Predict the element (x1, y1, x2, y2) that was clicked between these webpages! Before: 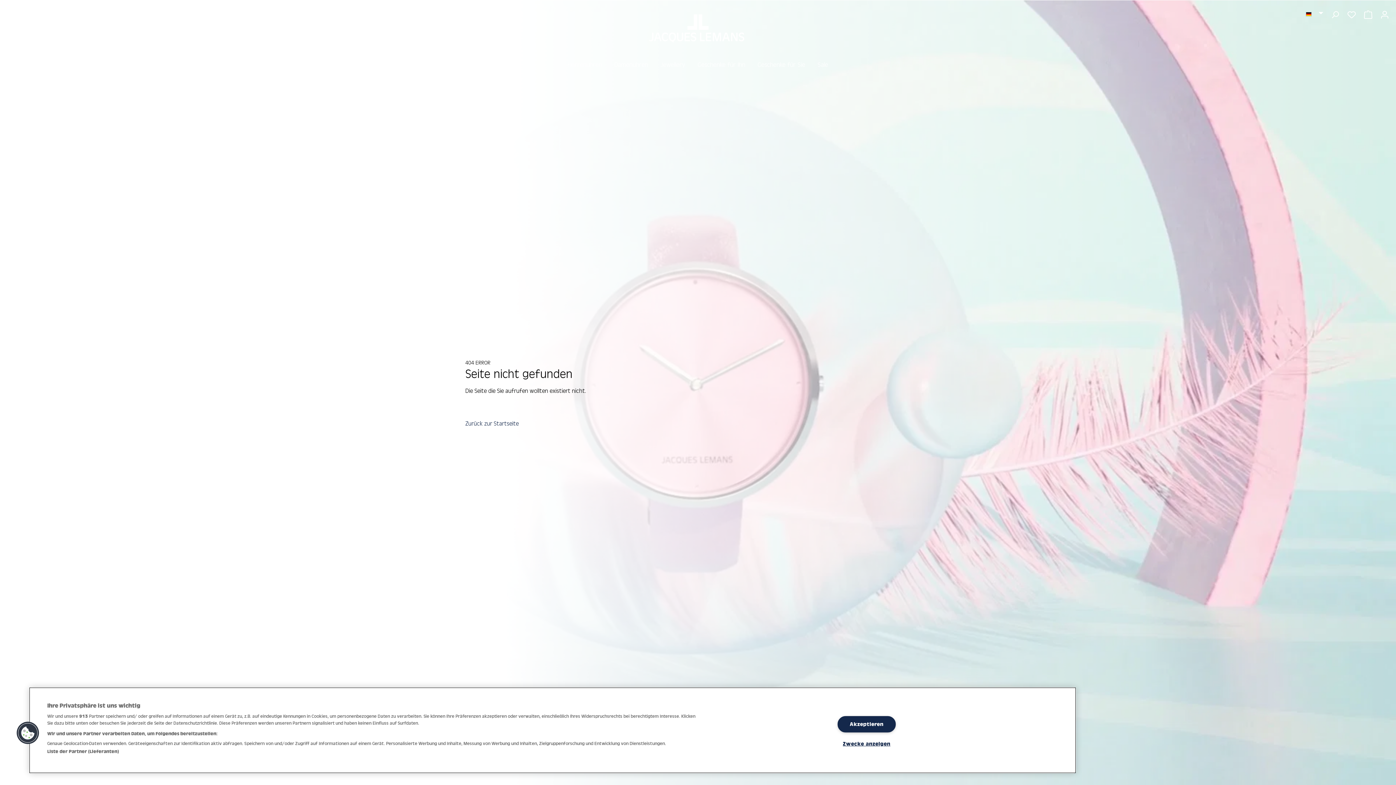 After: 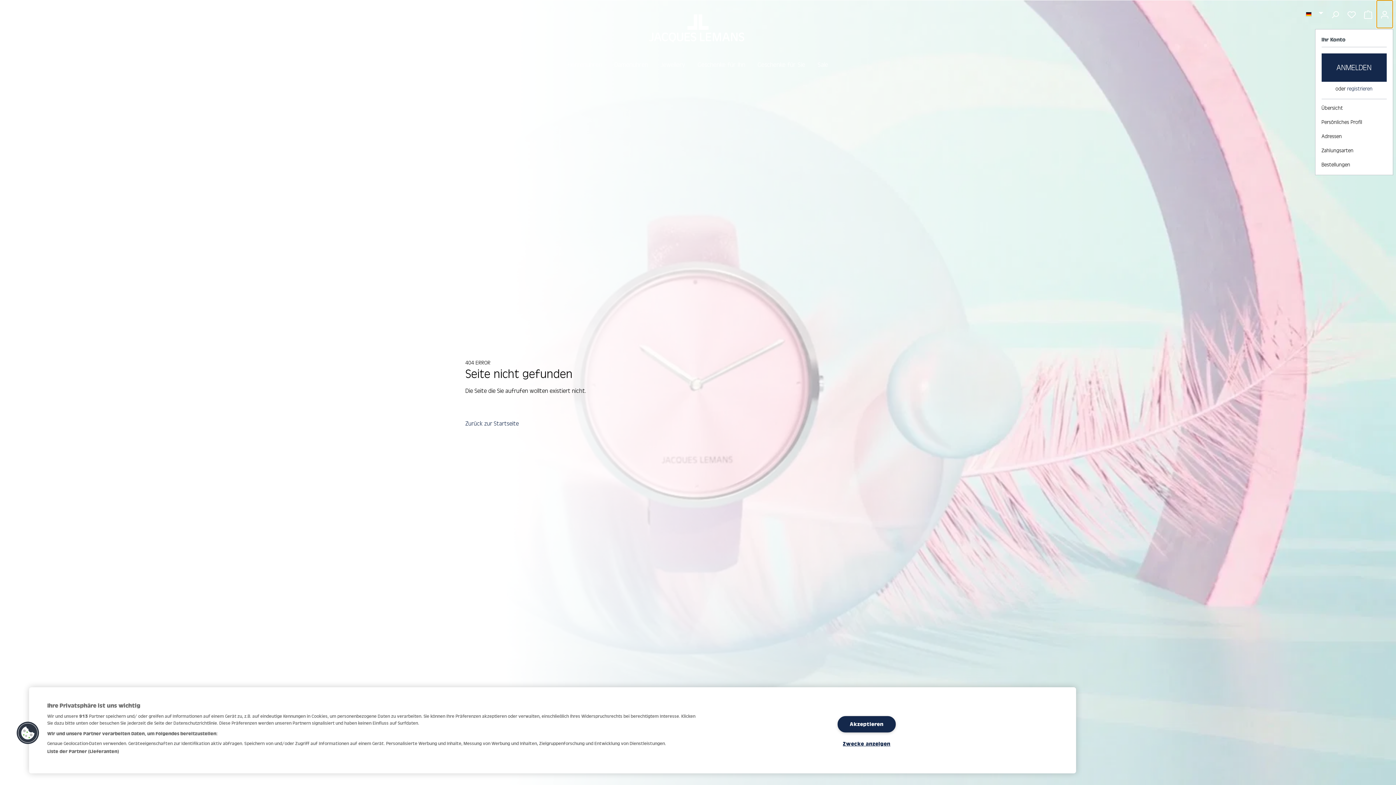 Action: label: Ihr Konto bbox: (1376, 0, 1393, 28)